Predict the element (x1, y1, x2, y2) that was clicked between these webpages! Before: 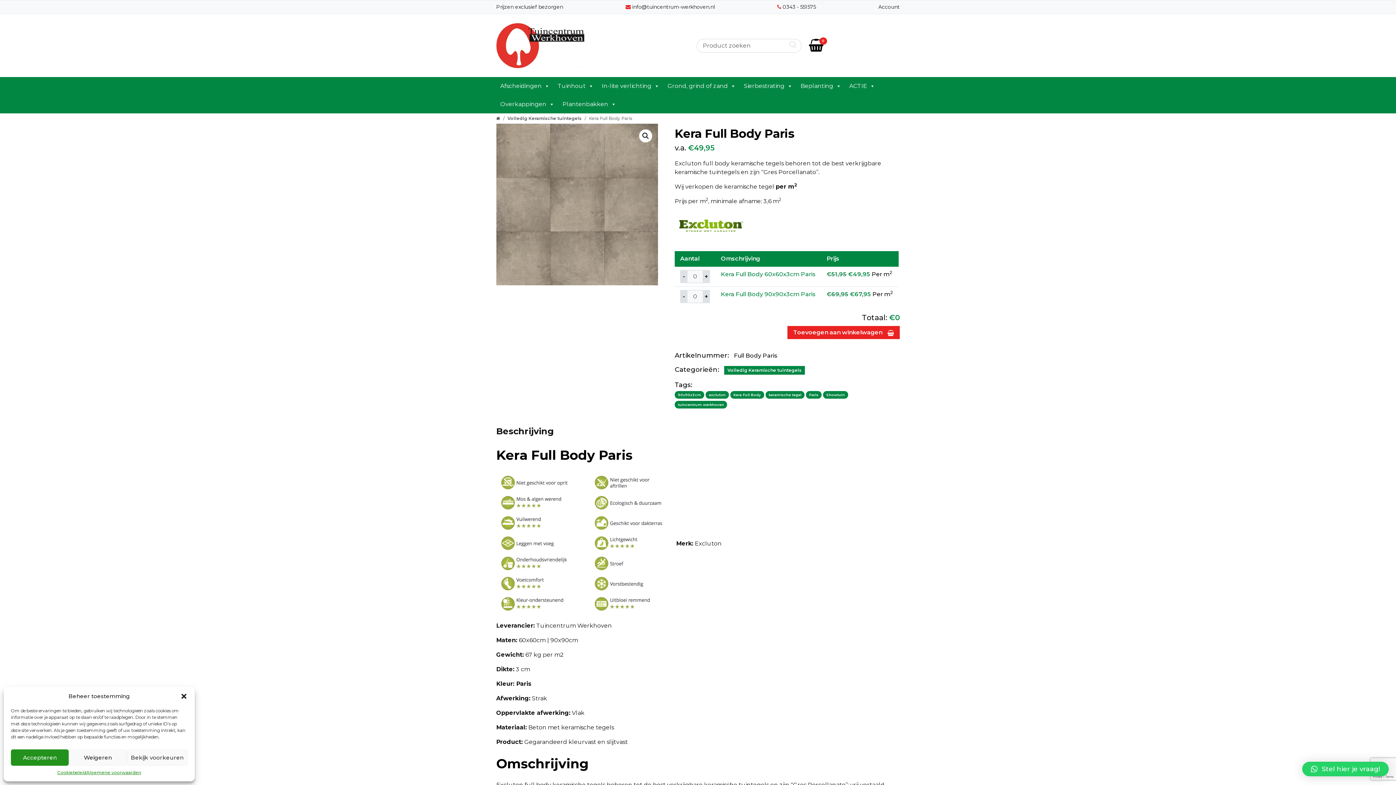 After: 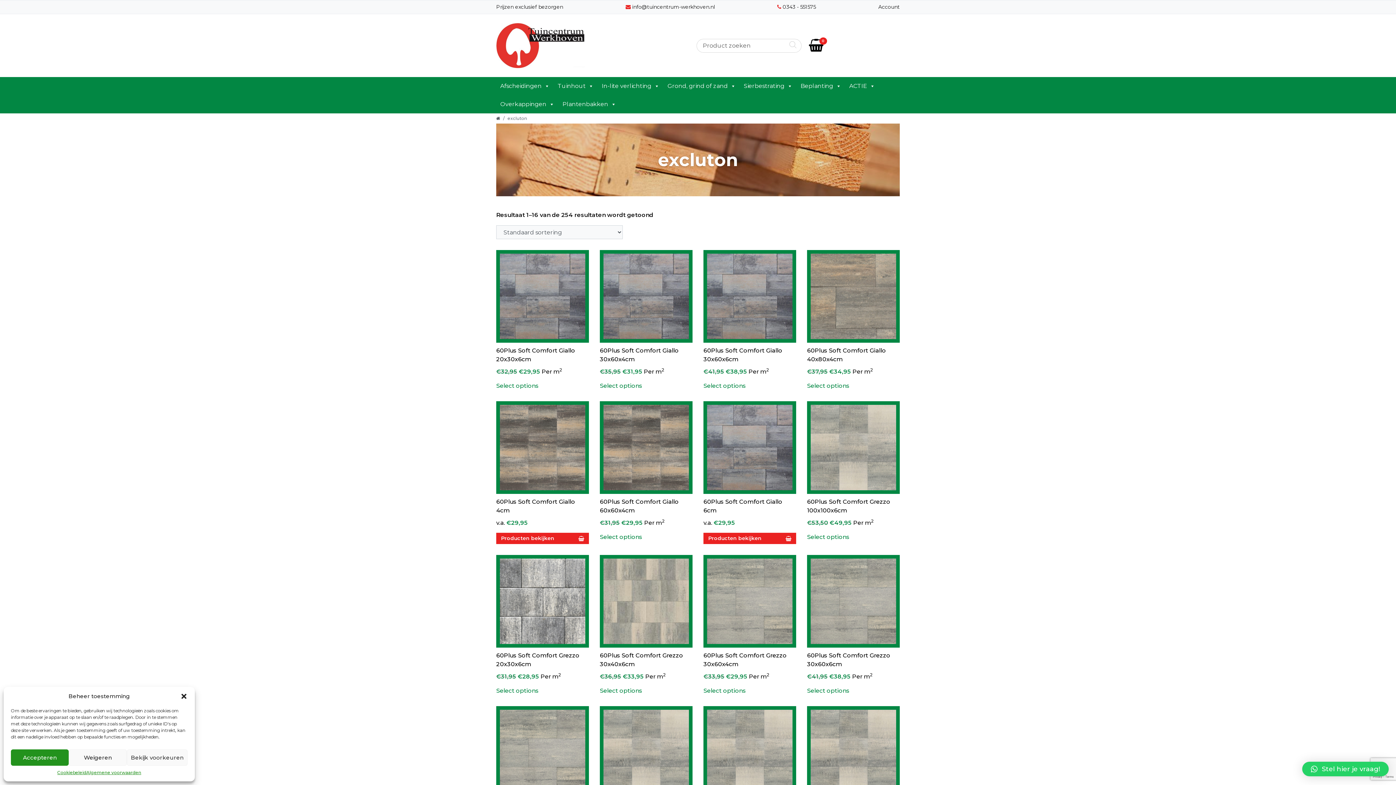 Action: bbox: (705, 391, 728, 398) label: excluton